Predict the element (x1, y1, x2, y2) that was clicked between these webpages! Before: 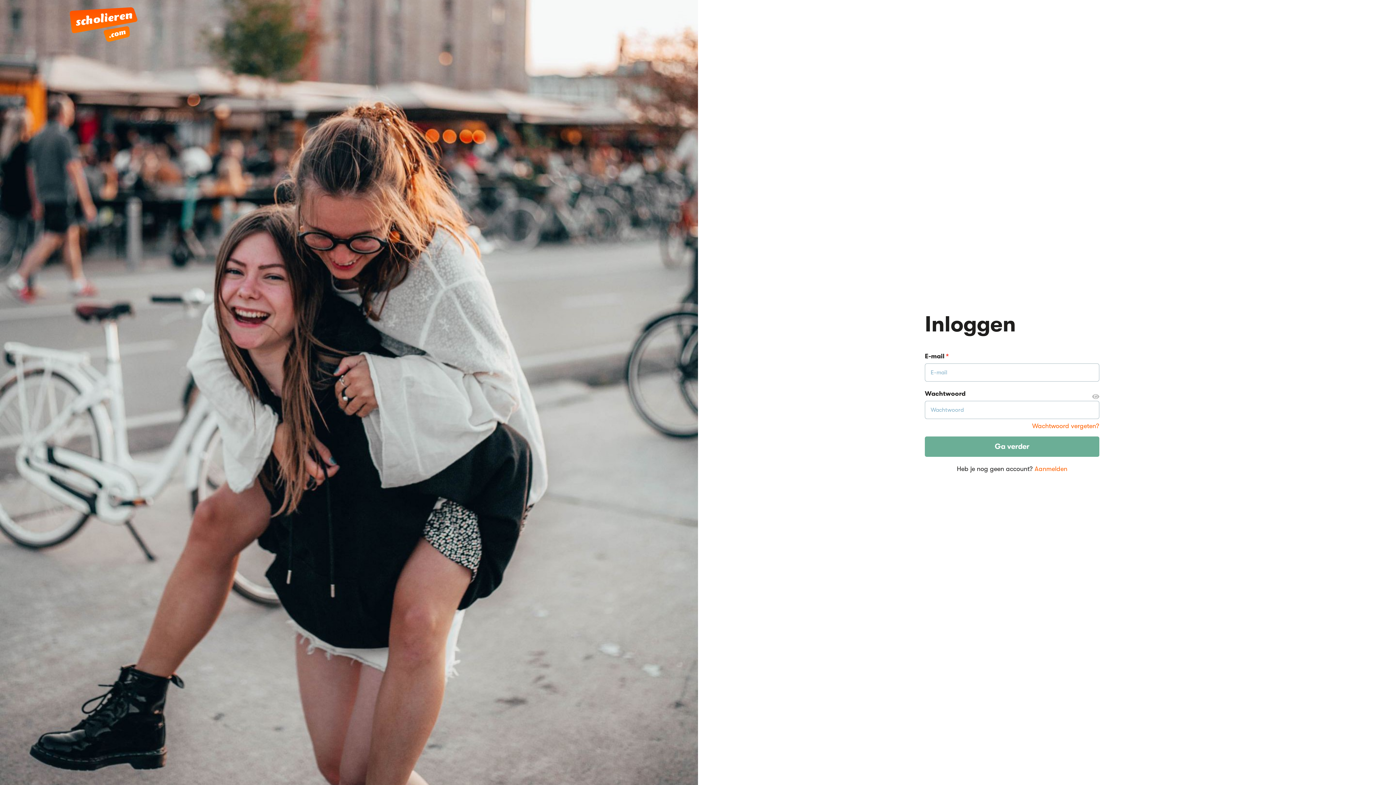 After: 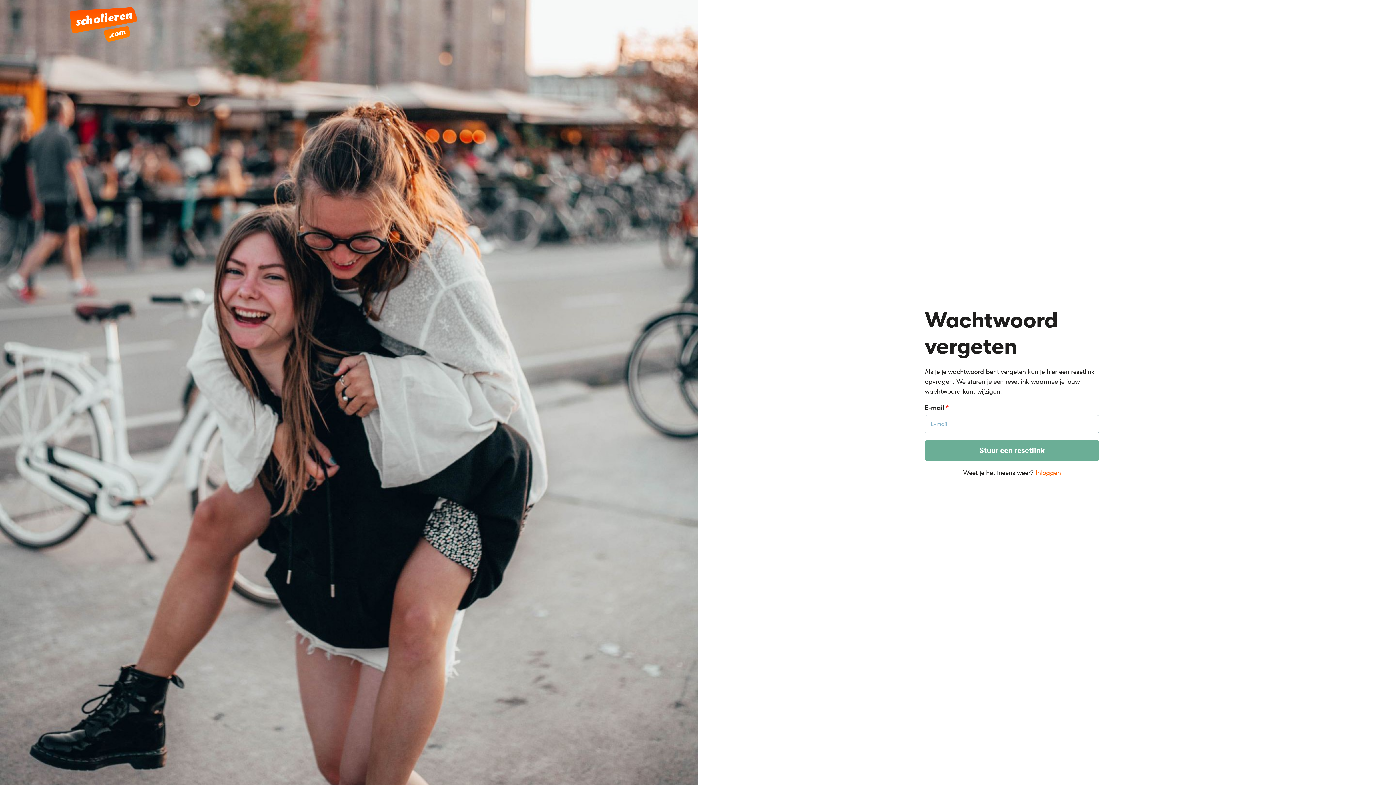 Action: label: Wachtwoord vergeten? bbox: (925, 422, 1099, 429)